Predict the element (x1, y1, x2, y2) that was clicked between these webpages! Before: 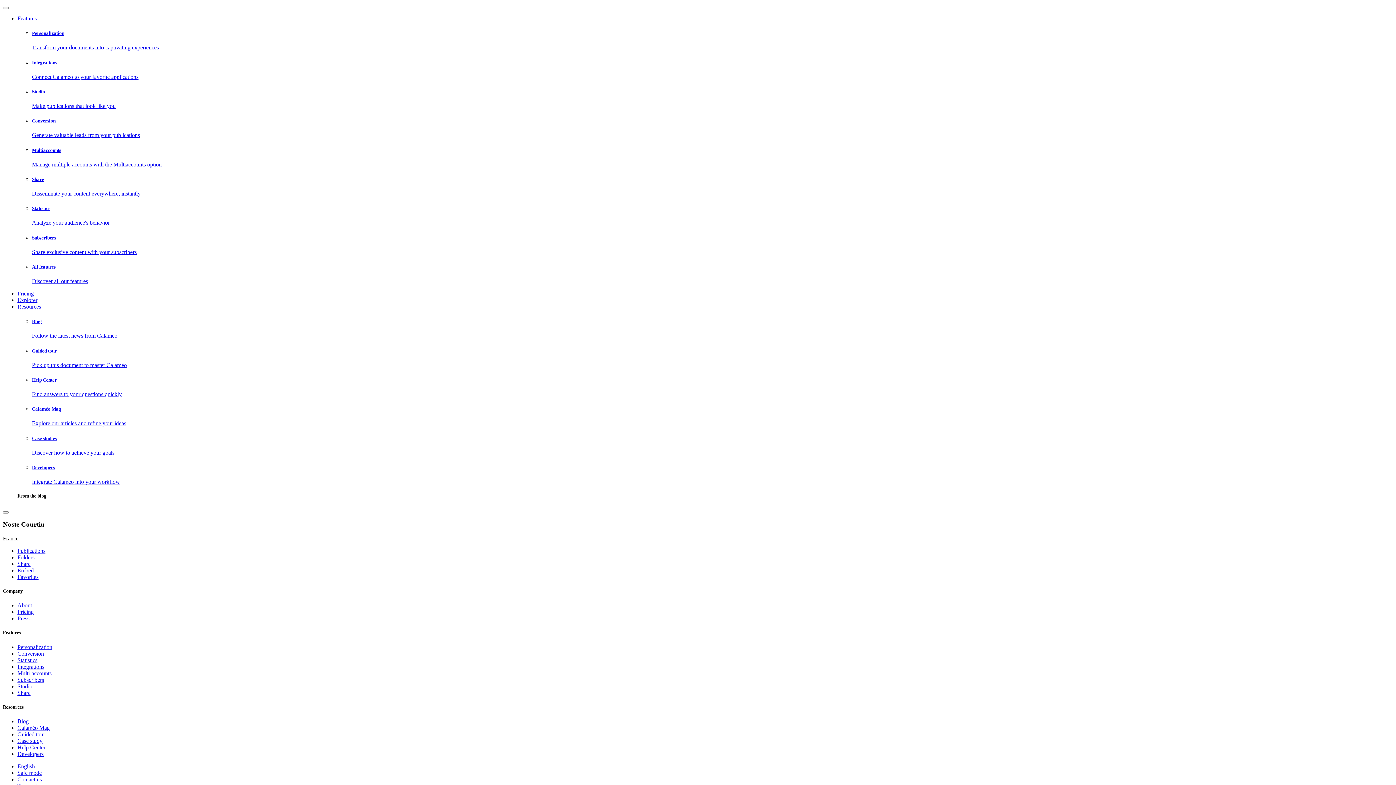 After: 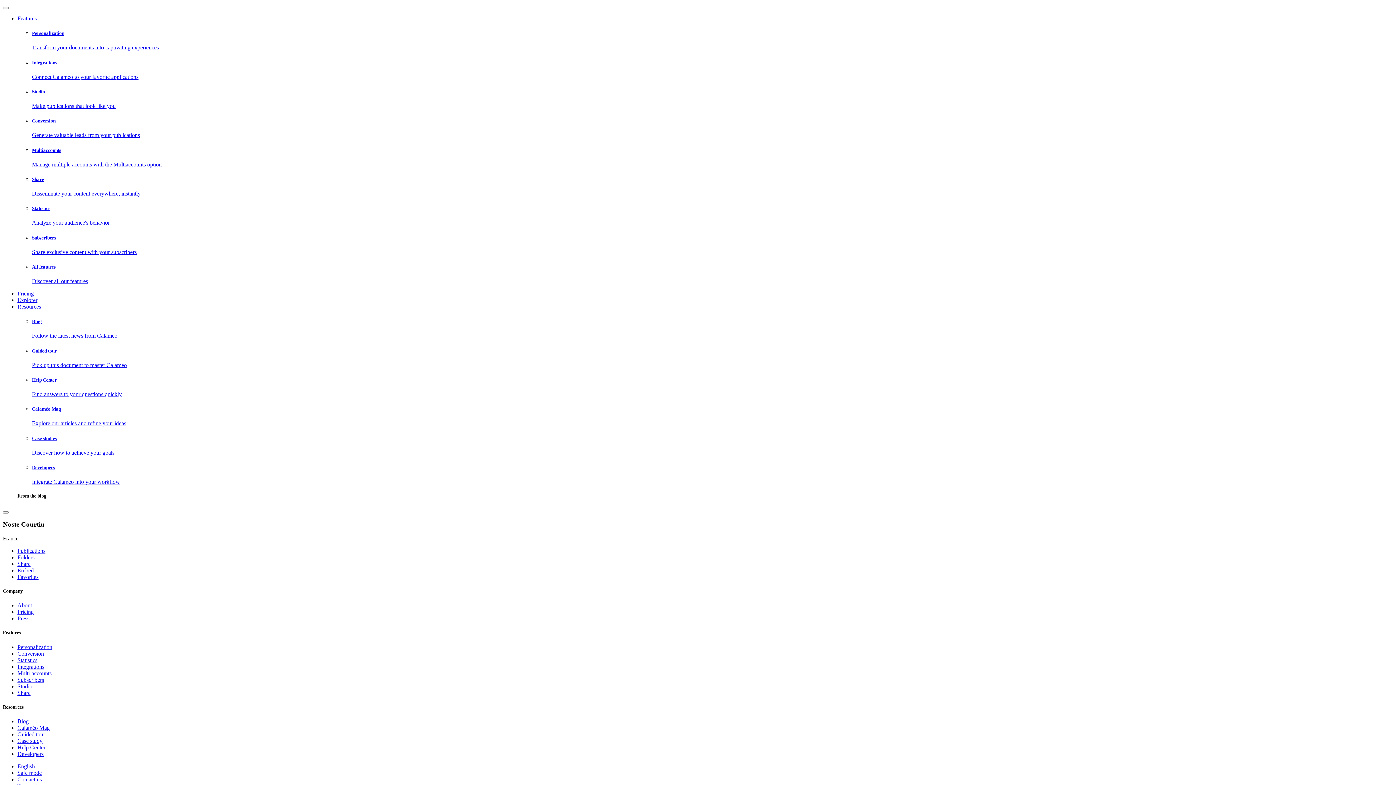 Action: bbox: (17, 567, 33, 573) label: Embed